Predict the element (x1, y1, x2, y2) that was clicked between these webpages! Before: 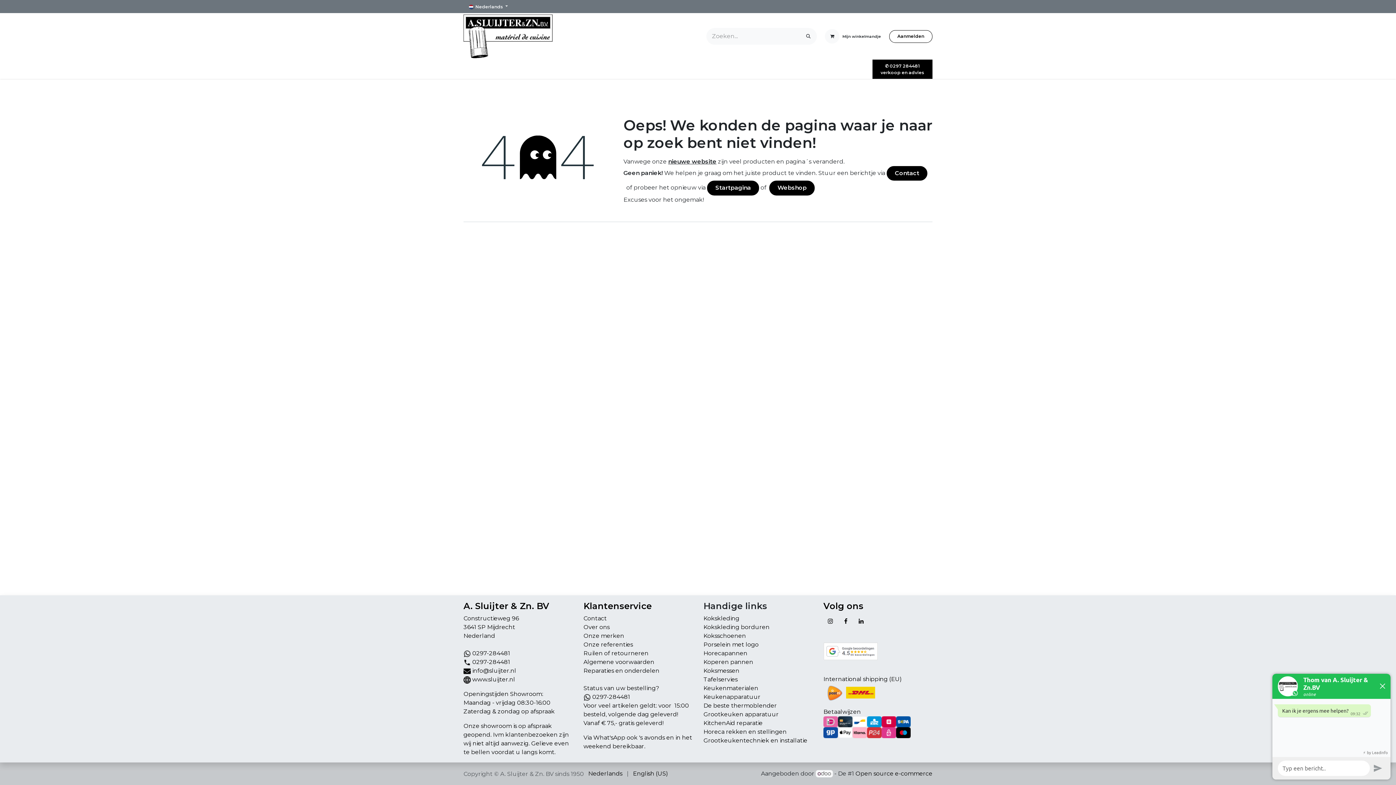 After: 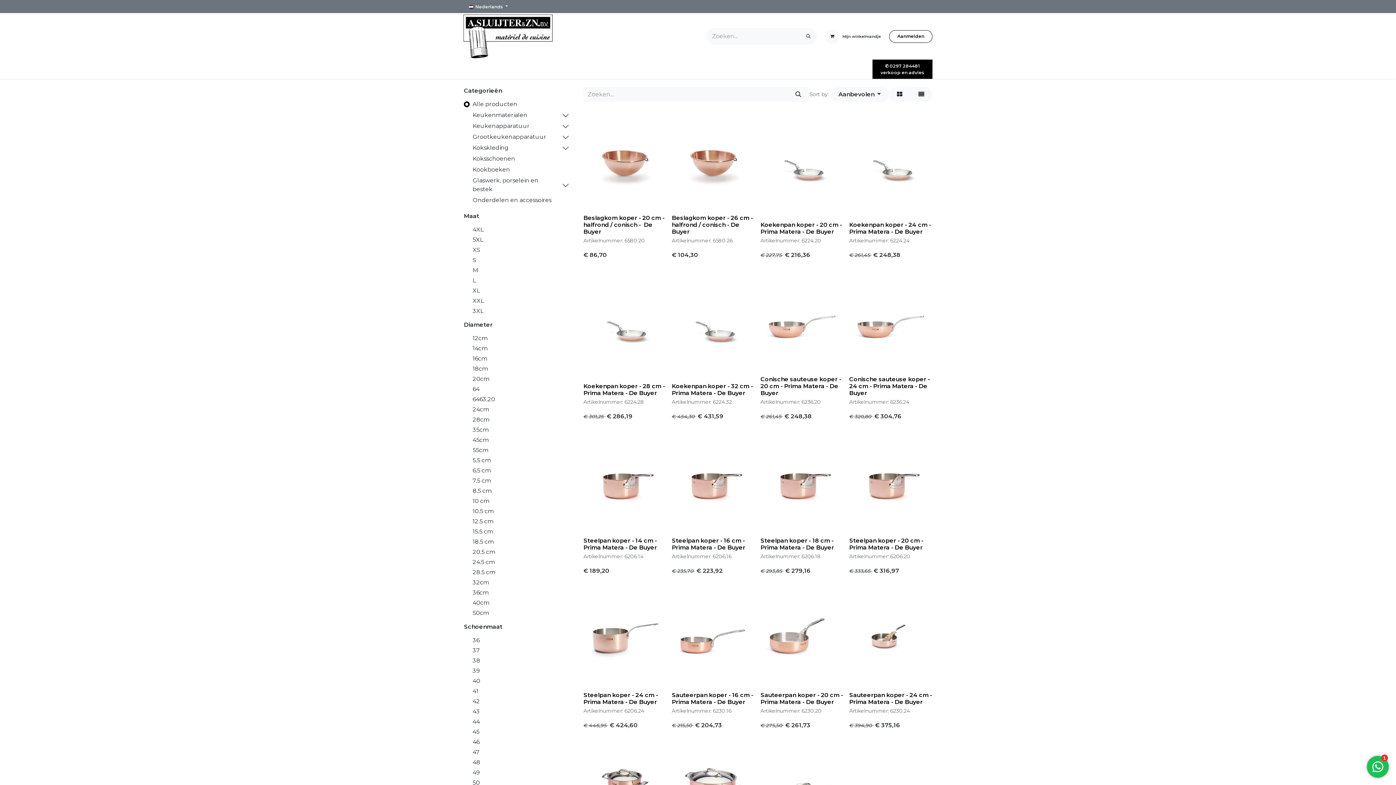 Action: label: Shop bbox: (846, 63, 863, 75)